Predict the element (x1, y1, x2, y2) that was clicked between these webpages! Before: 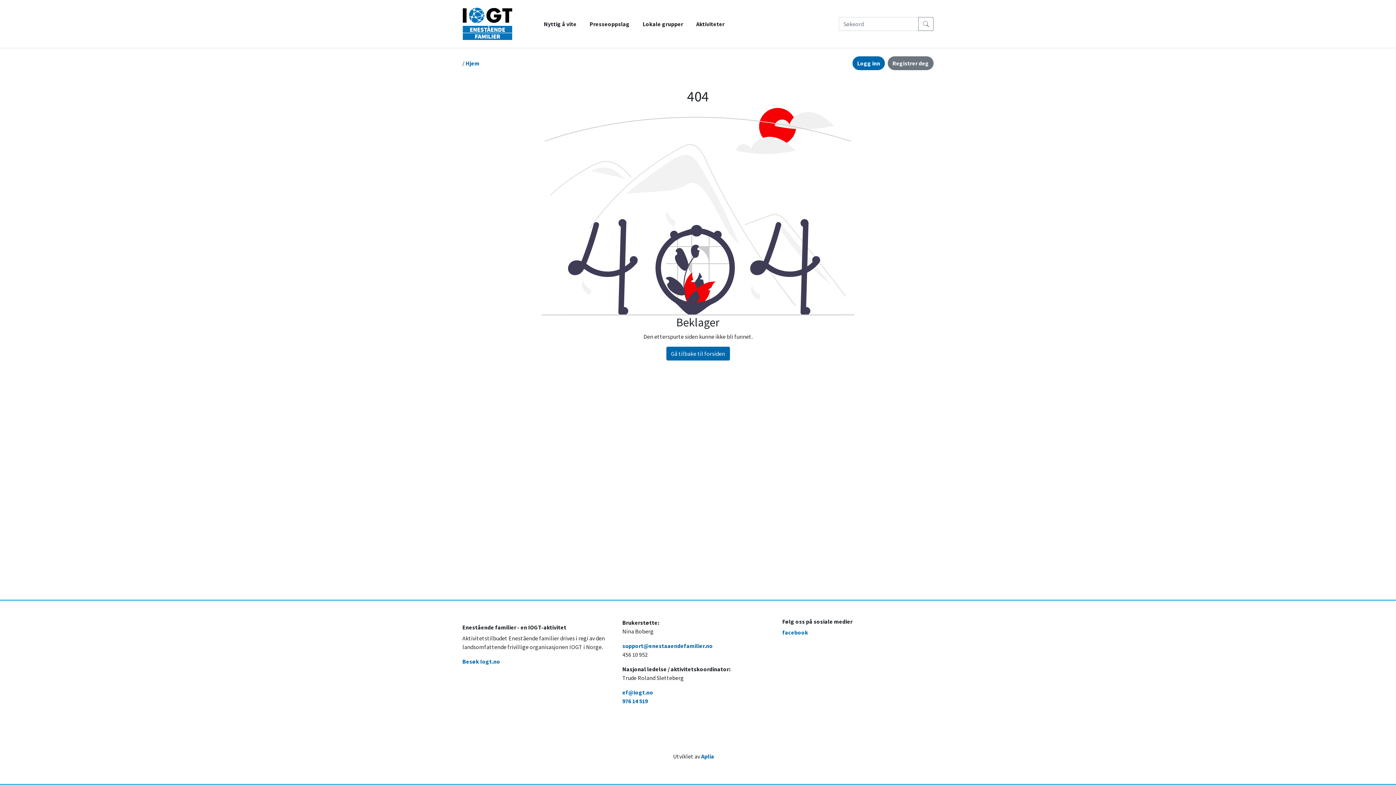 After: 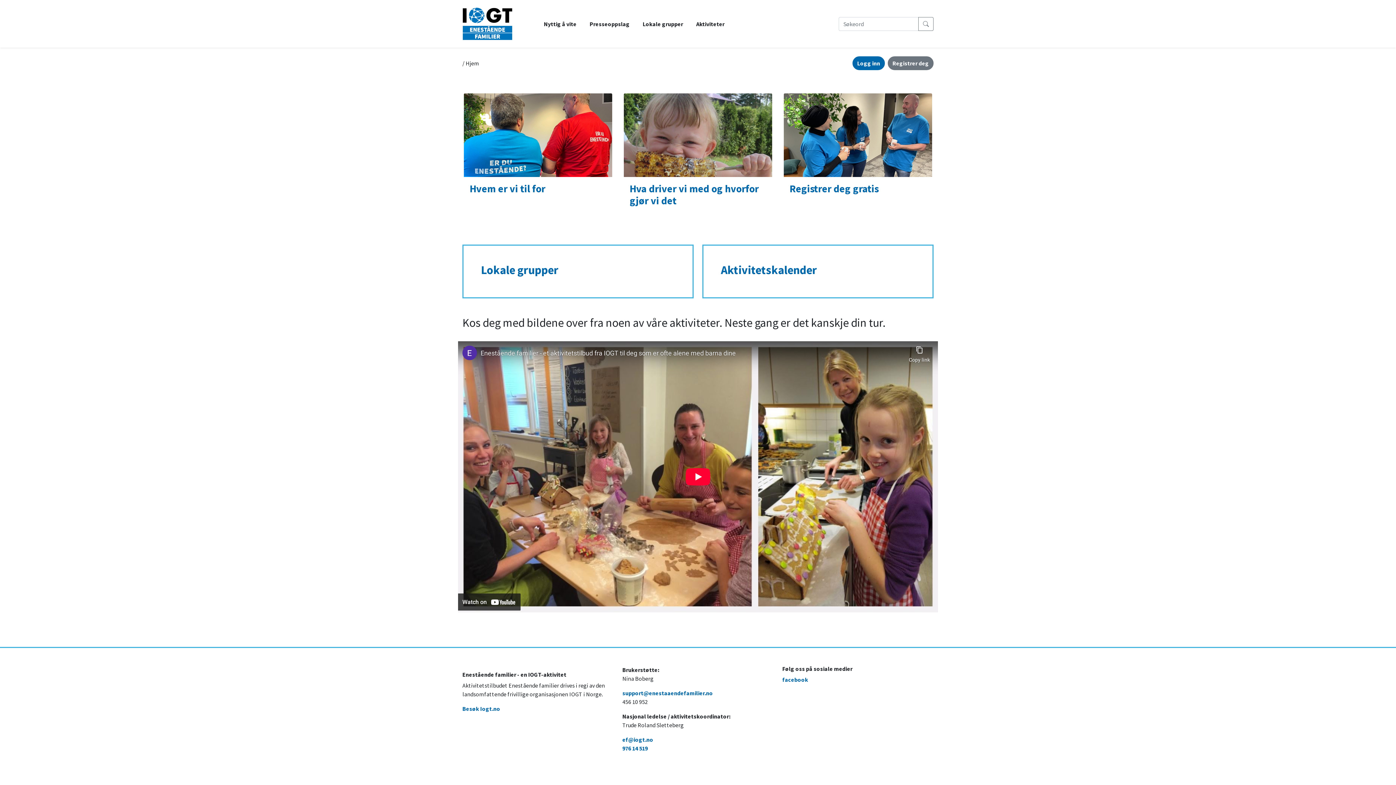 Action: bbox: (666, 346, 730, 360) label: Gå tilbake til forsiden